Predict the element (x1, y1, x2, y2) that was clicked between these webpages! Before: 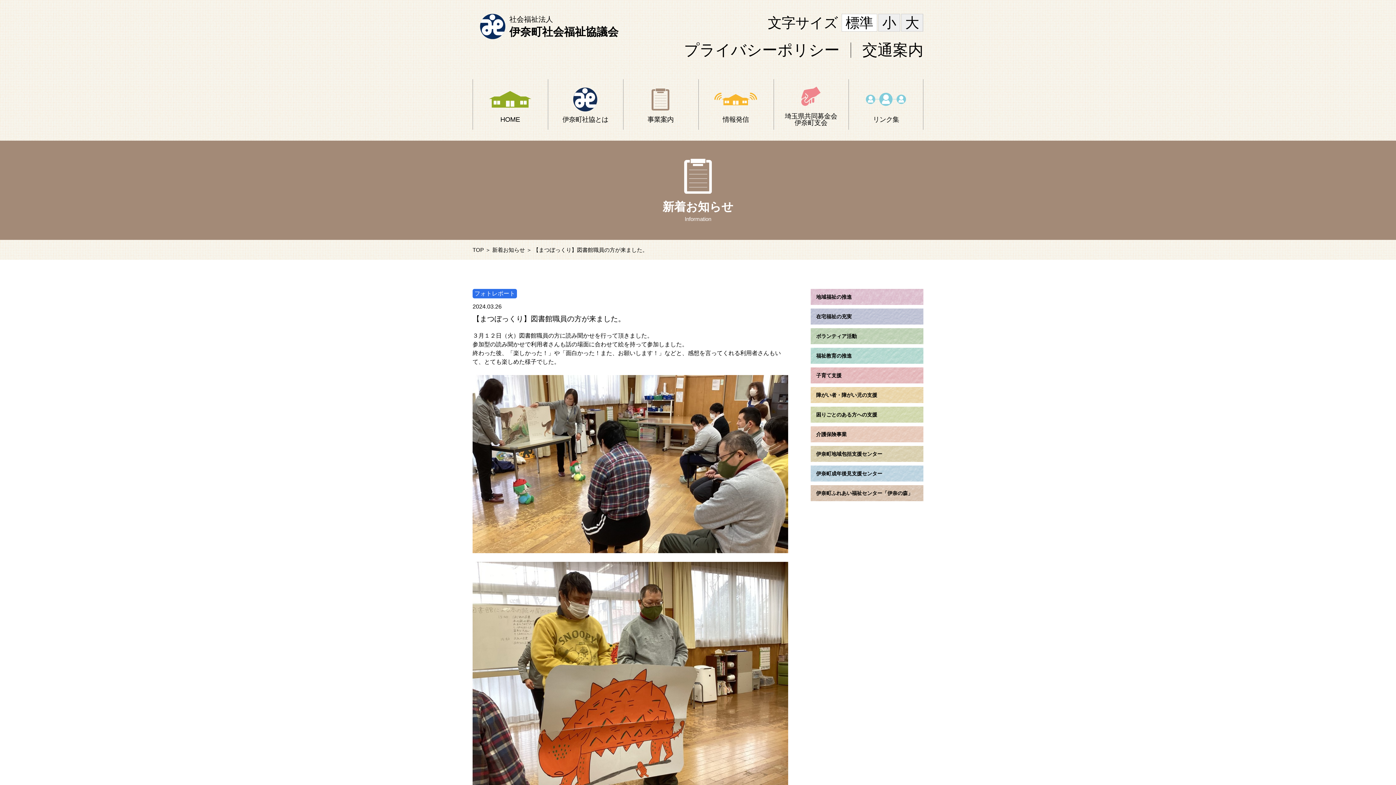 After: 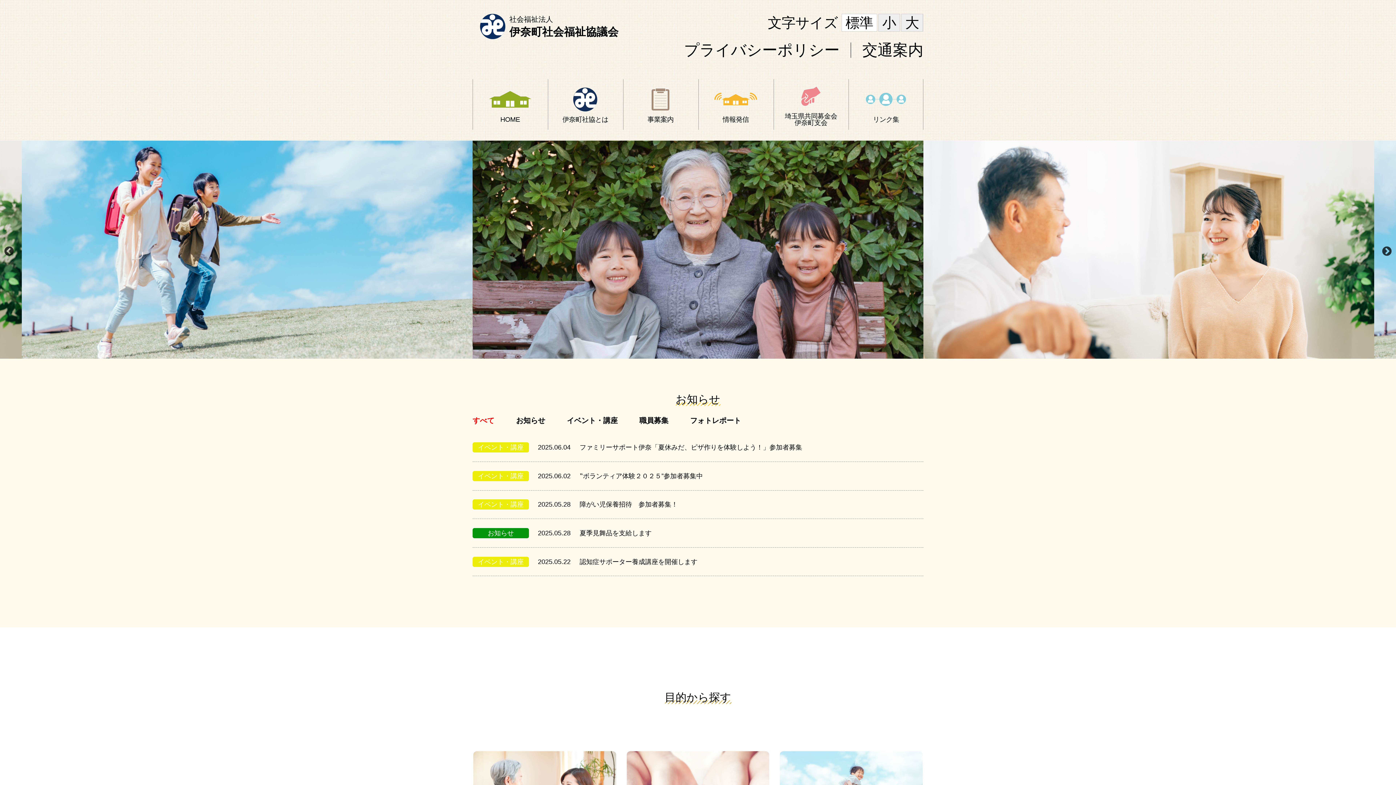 Action: bbox: (473, 82, 547, 126) label: HOME